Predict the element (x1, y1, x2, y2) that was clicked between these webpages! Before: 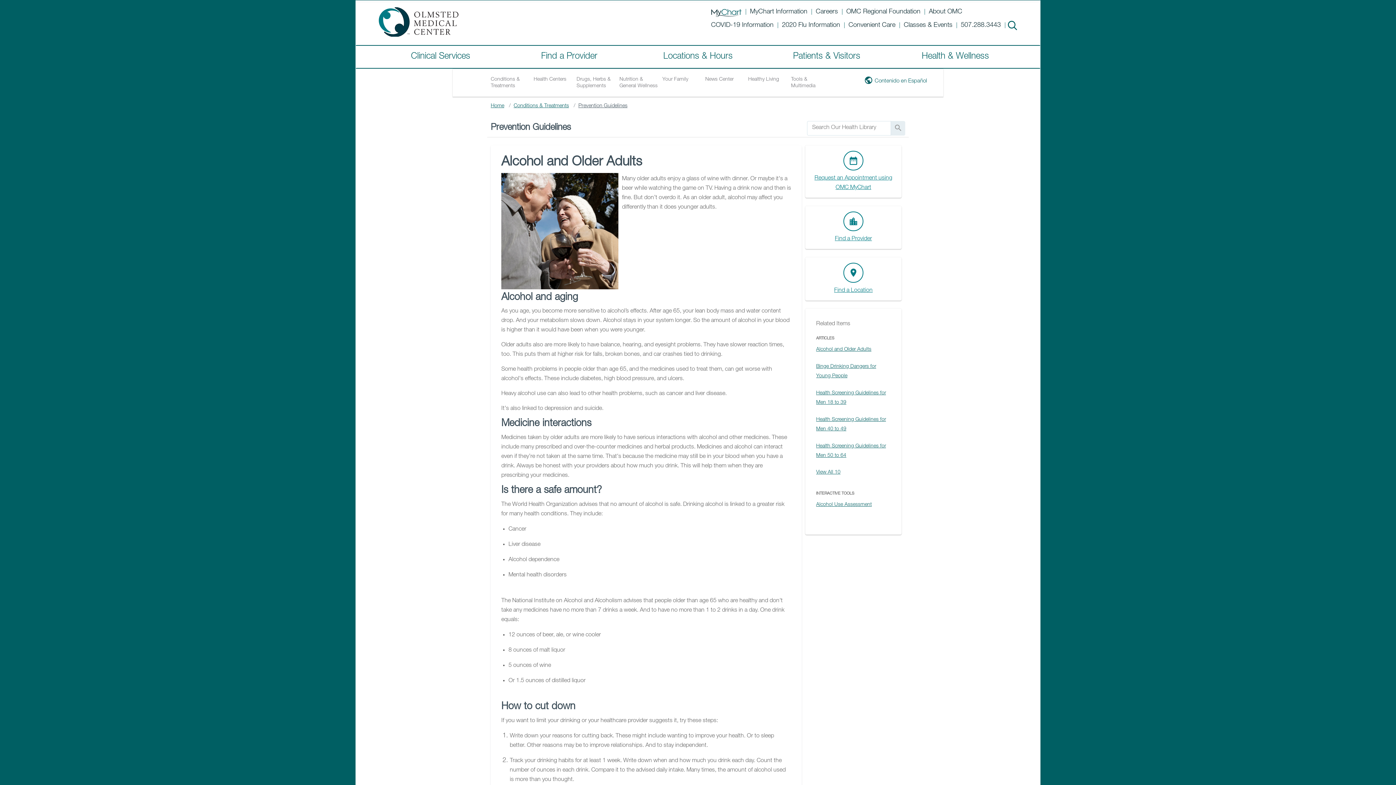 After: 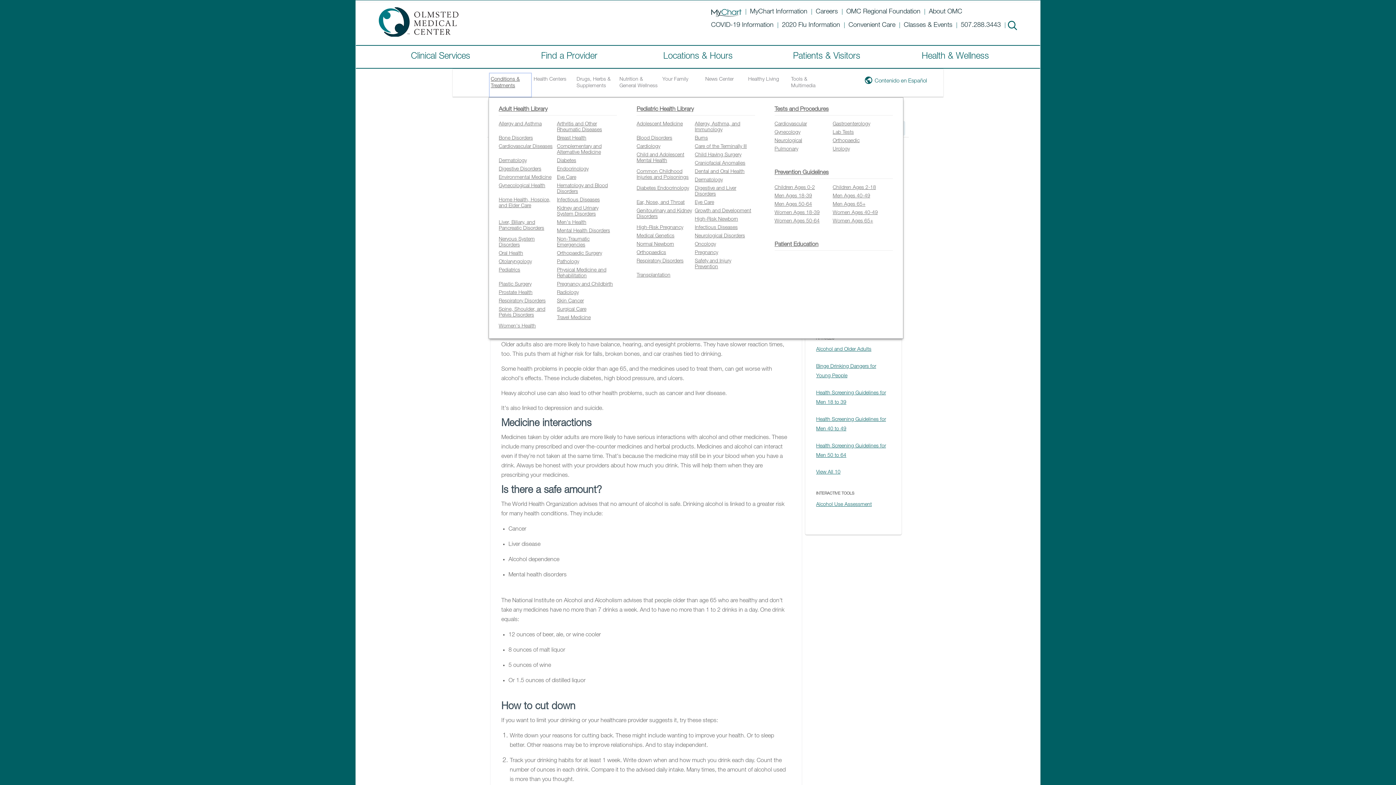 Action: bbox: (489, 72, 532, 97) label: Conditions & Treatments